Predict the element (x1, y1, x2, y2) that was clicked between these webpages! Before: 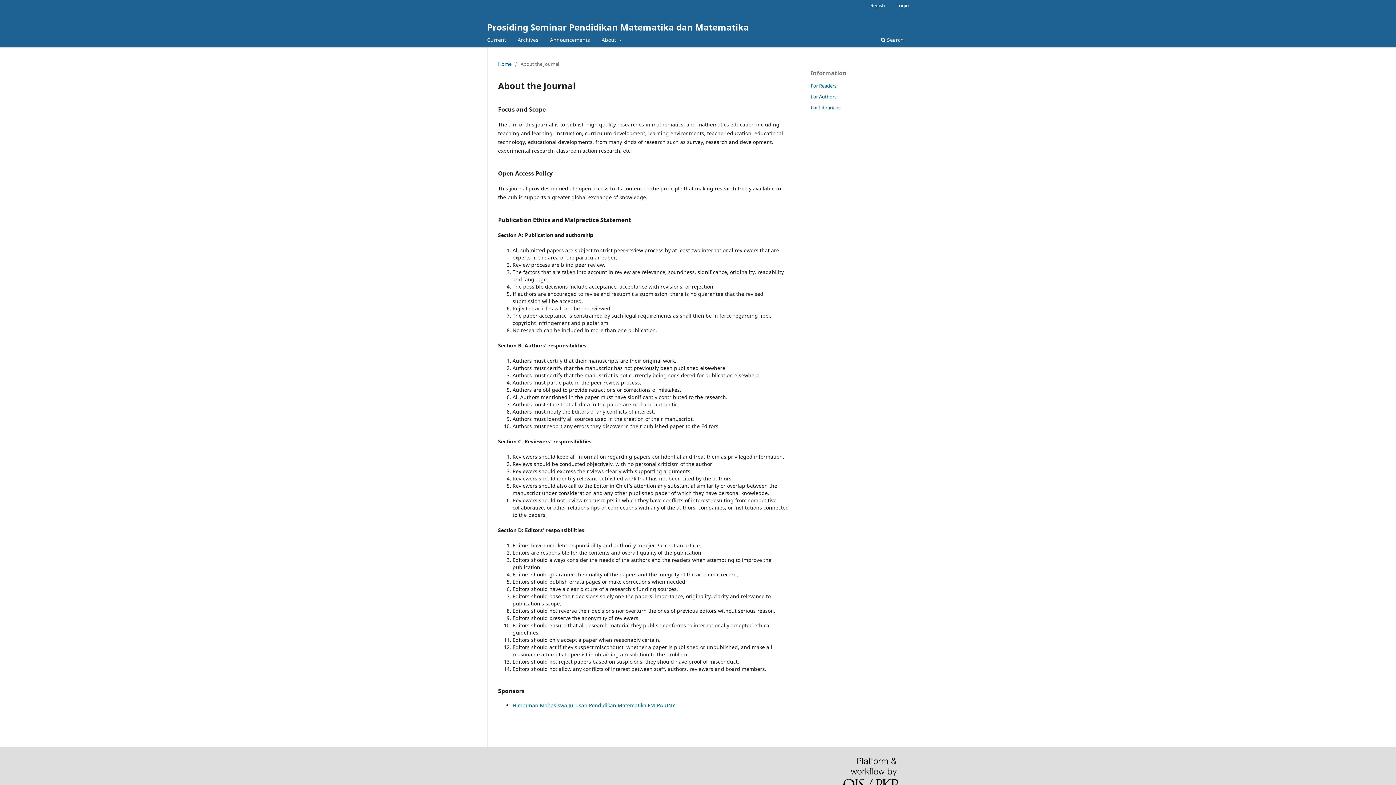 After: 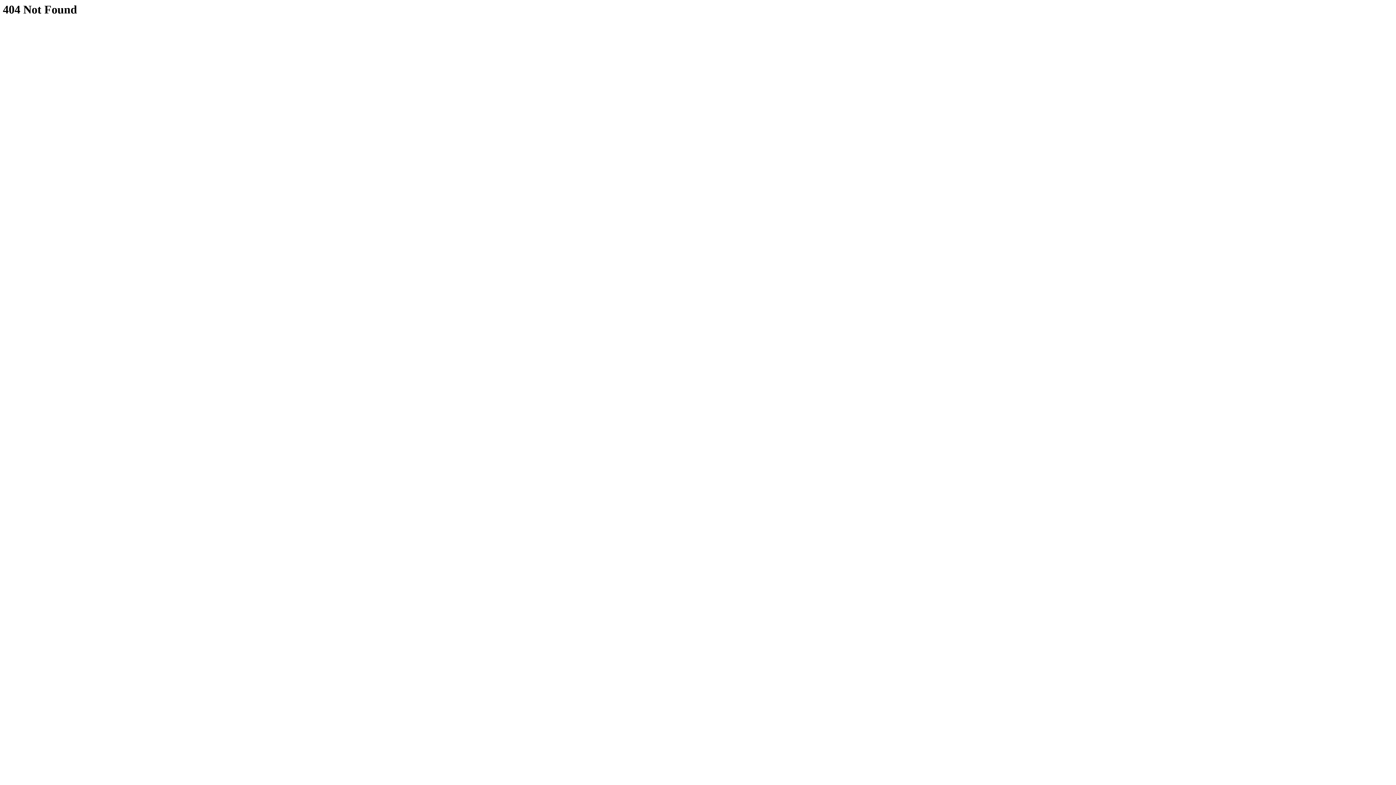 Action: label: Himpunan Mahasiswa Jurusan Pendidikan Matematika FMIPA UNY bbox: (512, 702, 675, 709)